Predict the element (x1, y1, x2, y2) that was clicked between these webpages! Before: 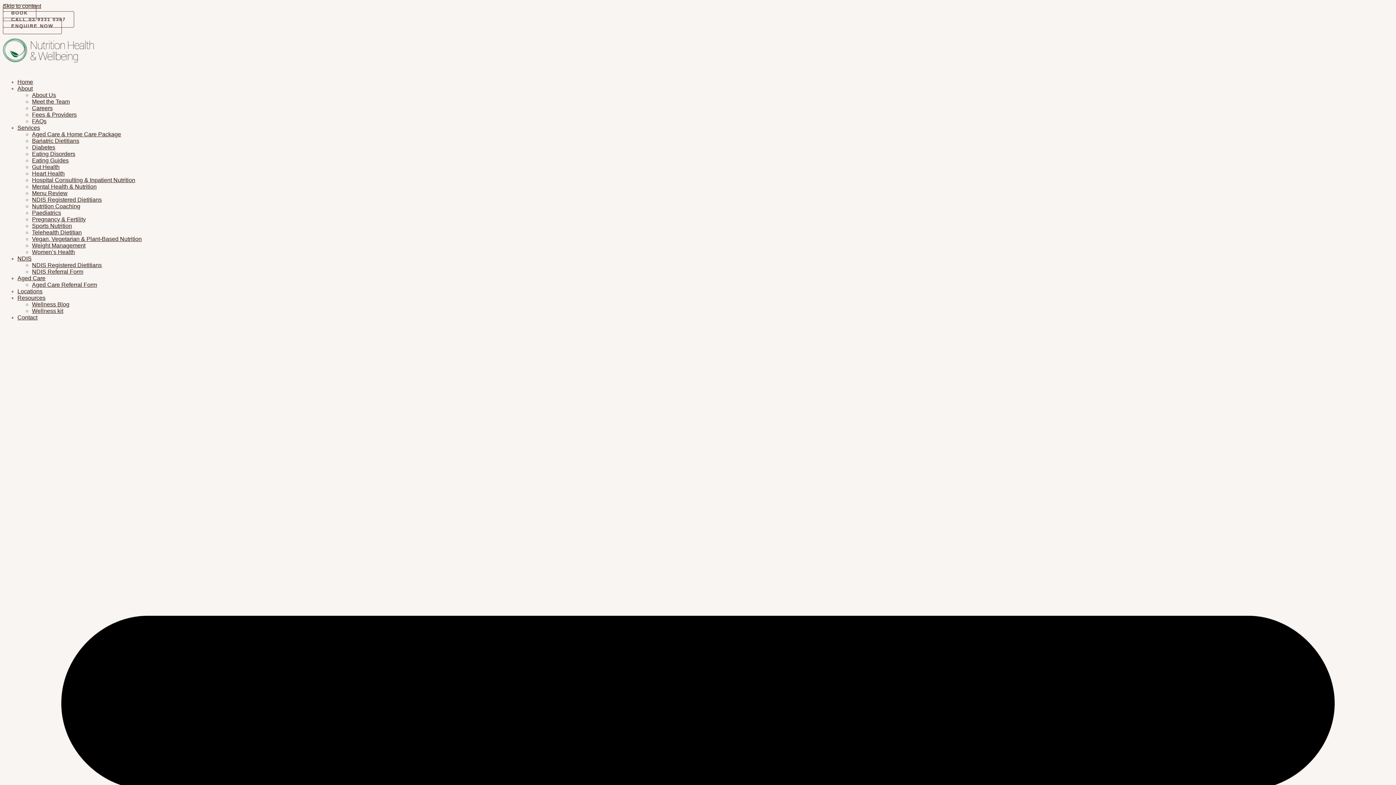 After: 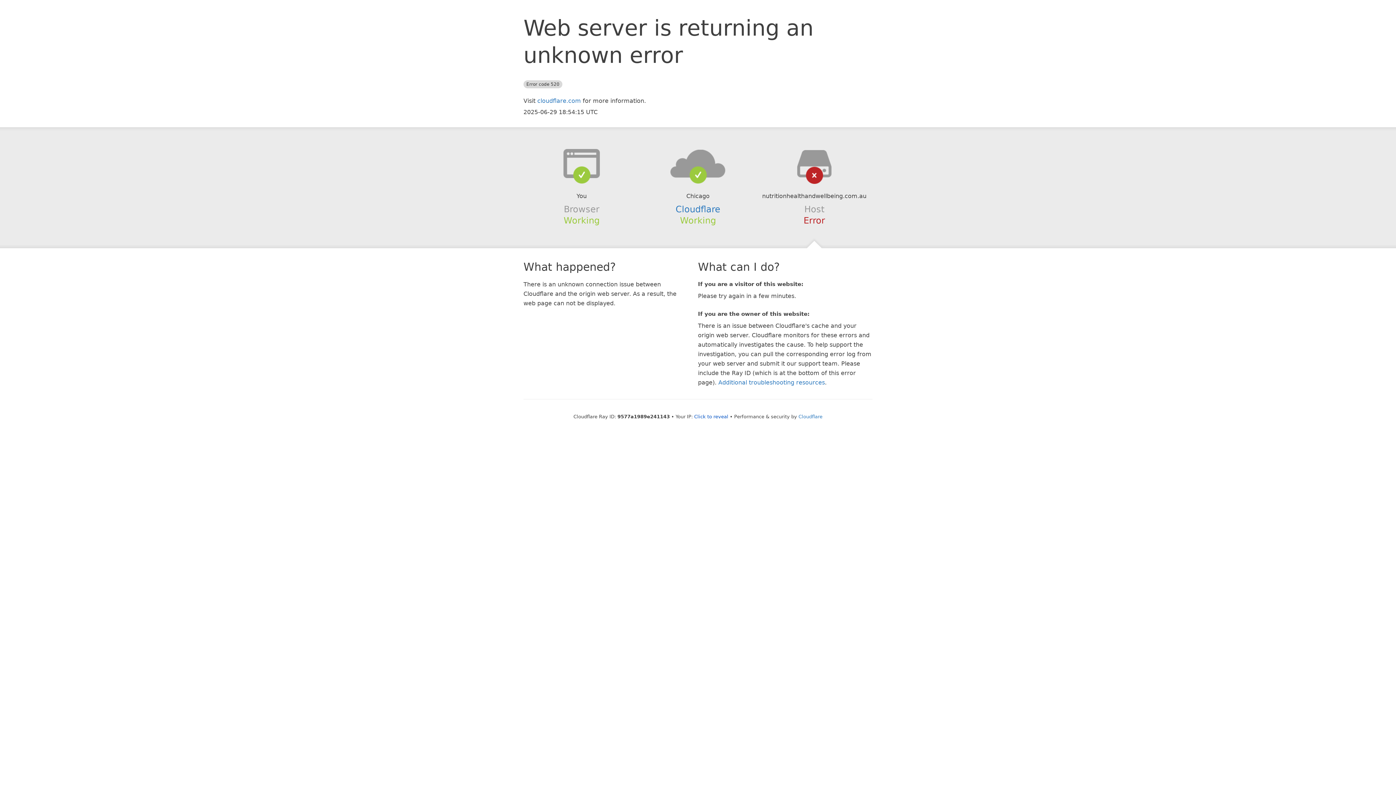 Action: bbox: (32, 301, 69, 307) label: Wellness Blog